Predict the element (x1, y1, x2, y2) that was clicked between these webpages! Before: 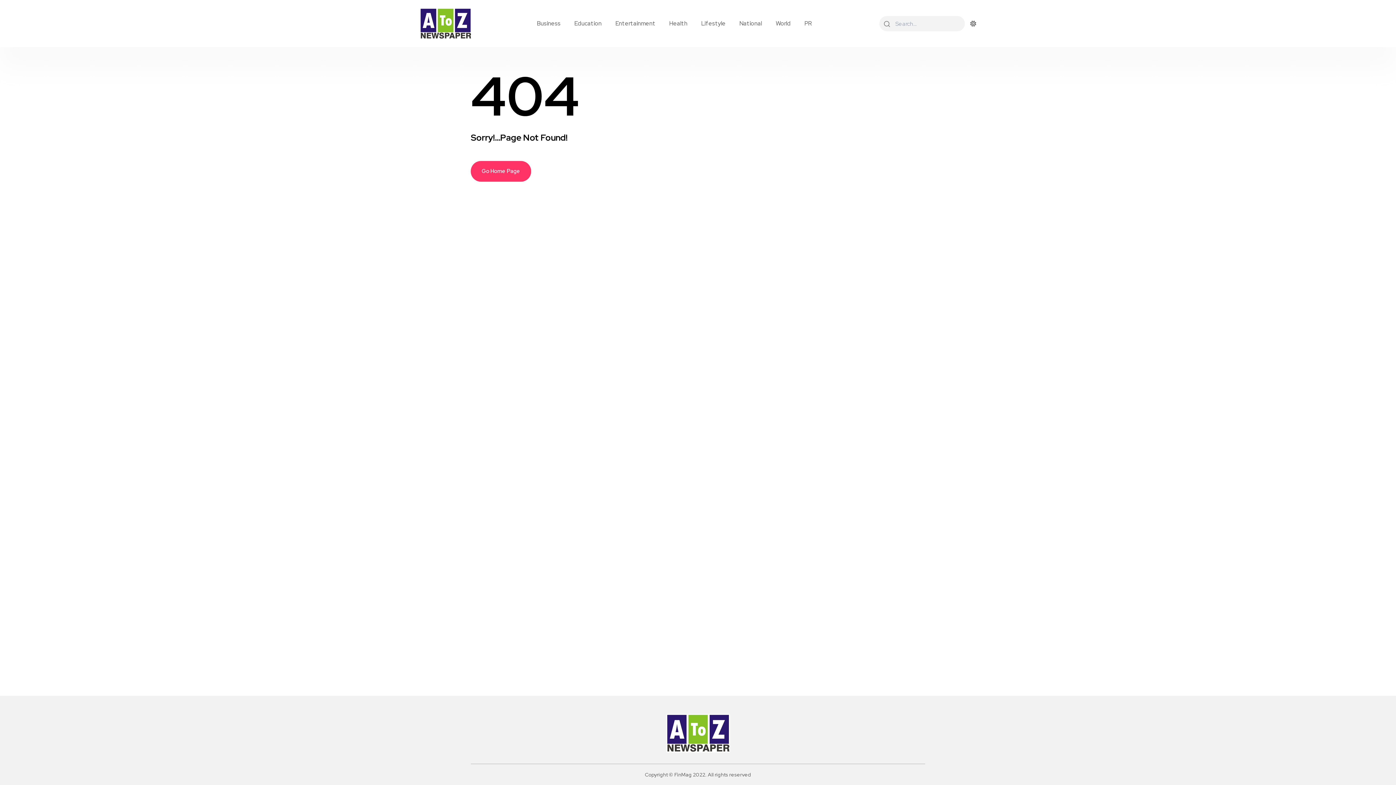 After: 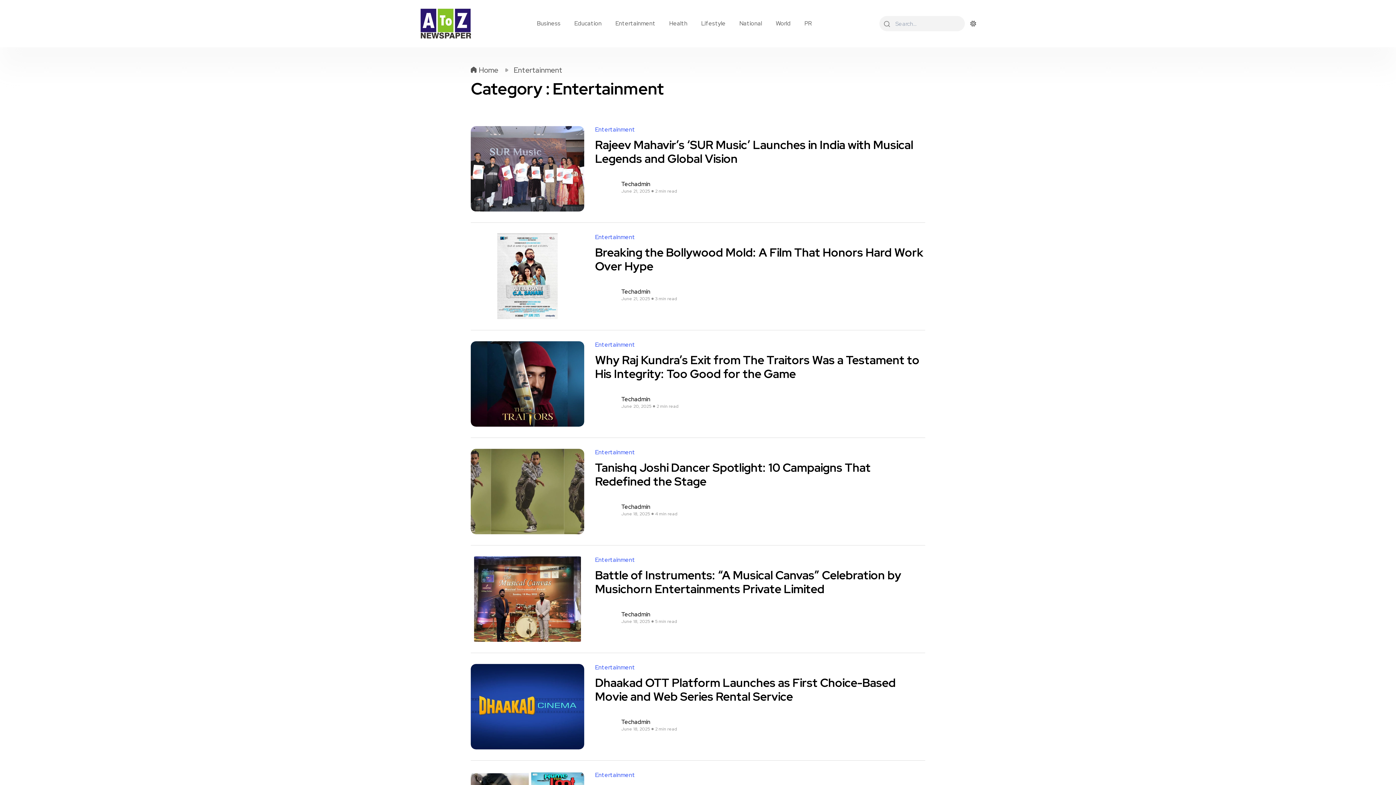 Action: bbox: (609, 17, 661, 29) label: Entertainment